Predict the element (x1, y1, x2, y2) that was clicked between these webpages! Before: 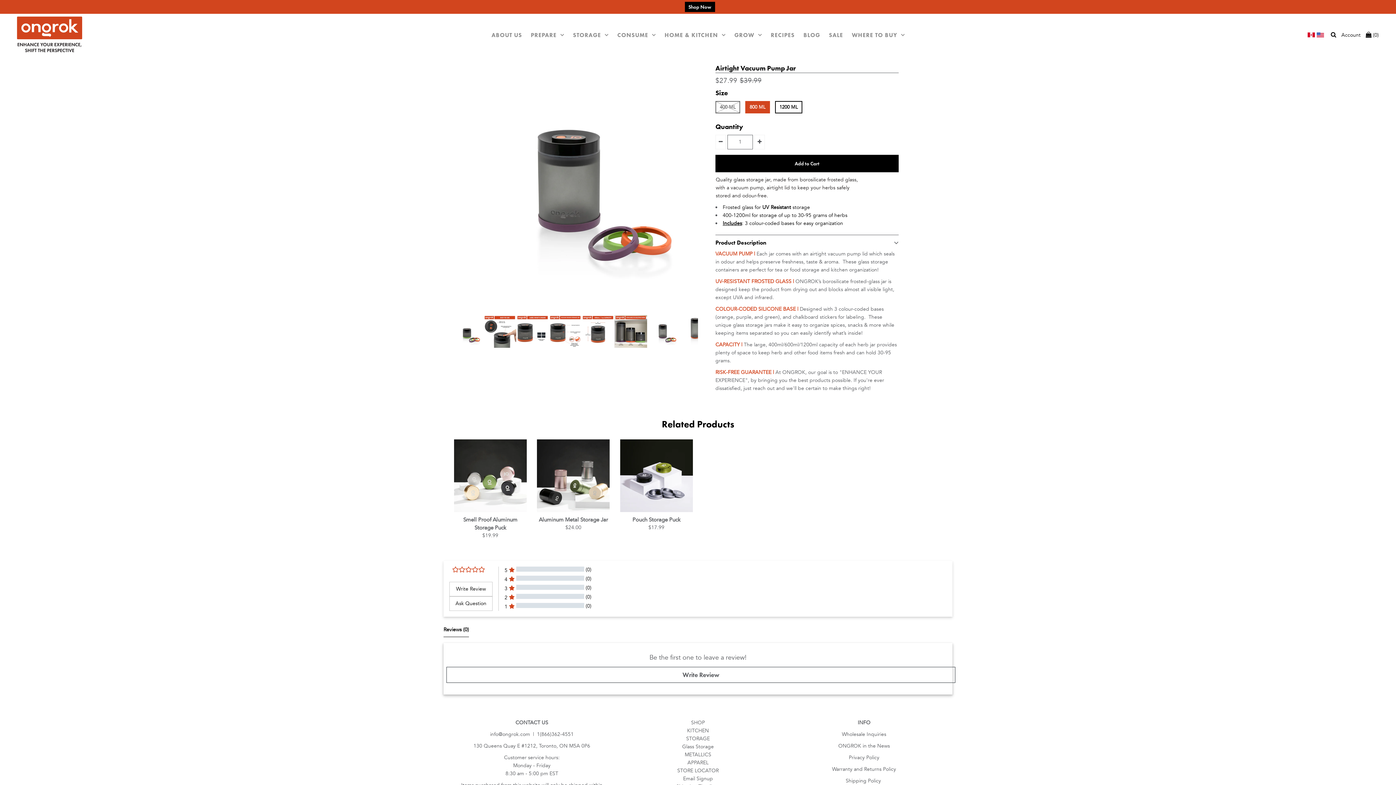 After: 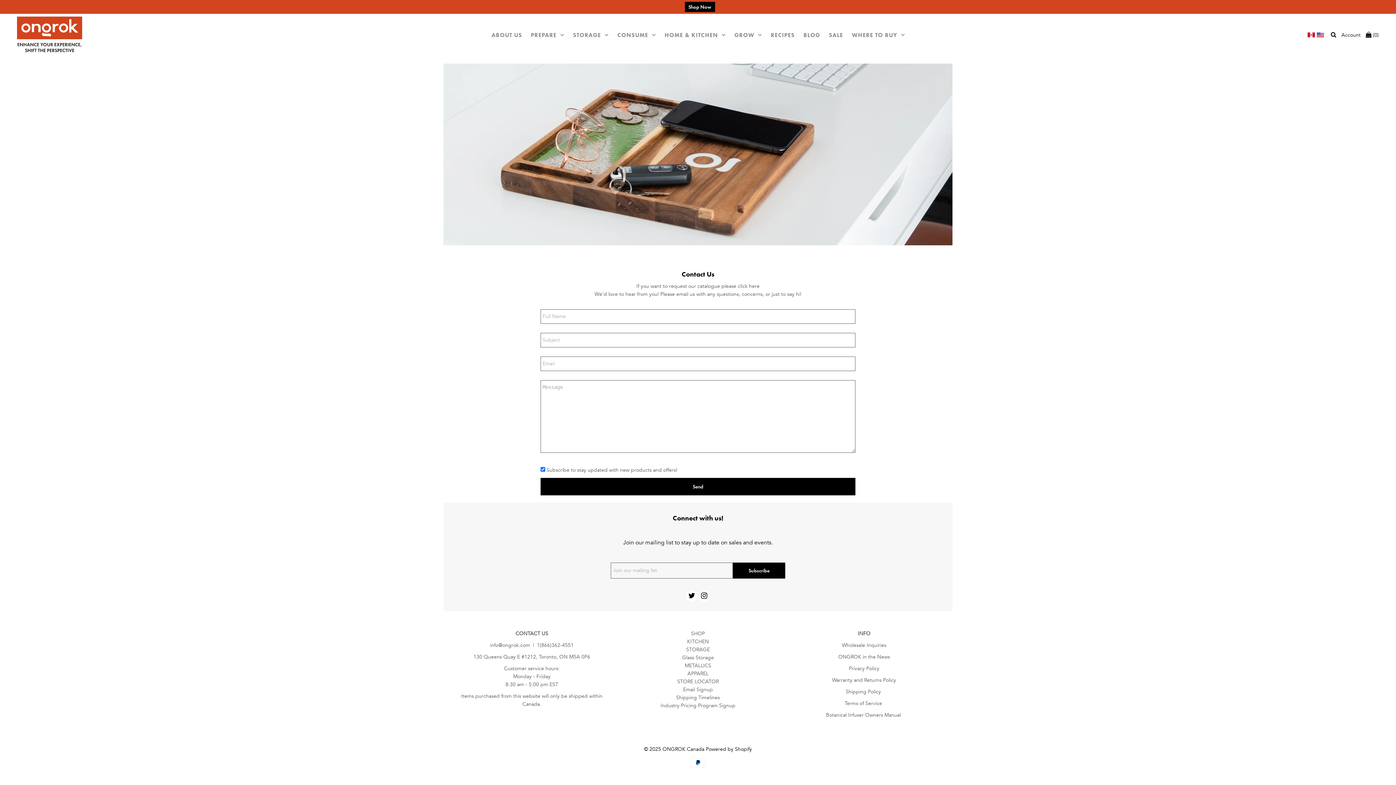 Action: label: CONTACT US bbox: (515, 719, 548, 726)